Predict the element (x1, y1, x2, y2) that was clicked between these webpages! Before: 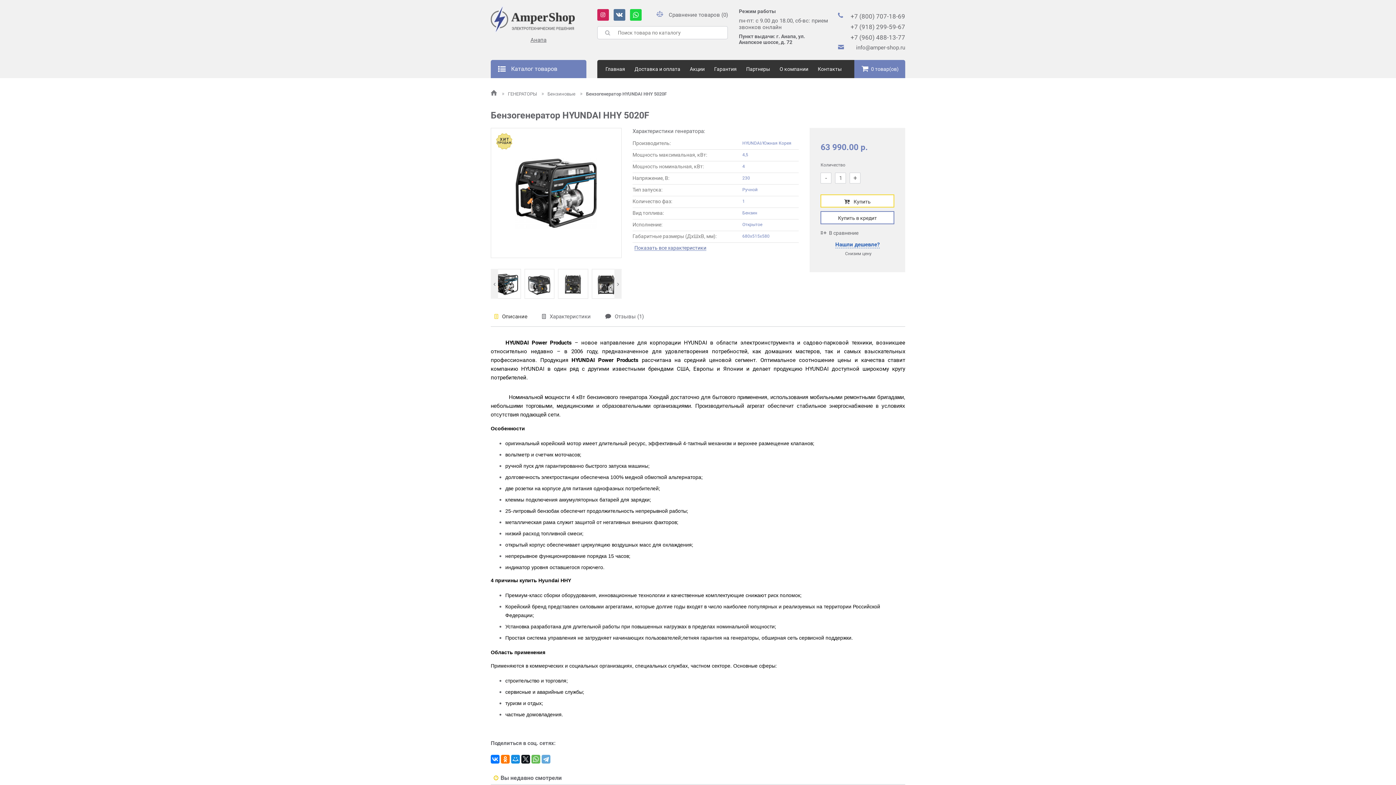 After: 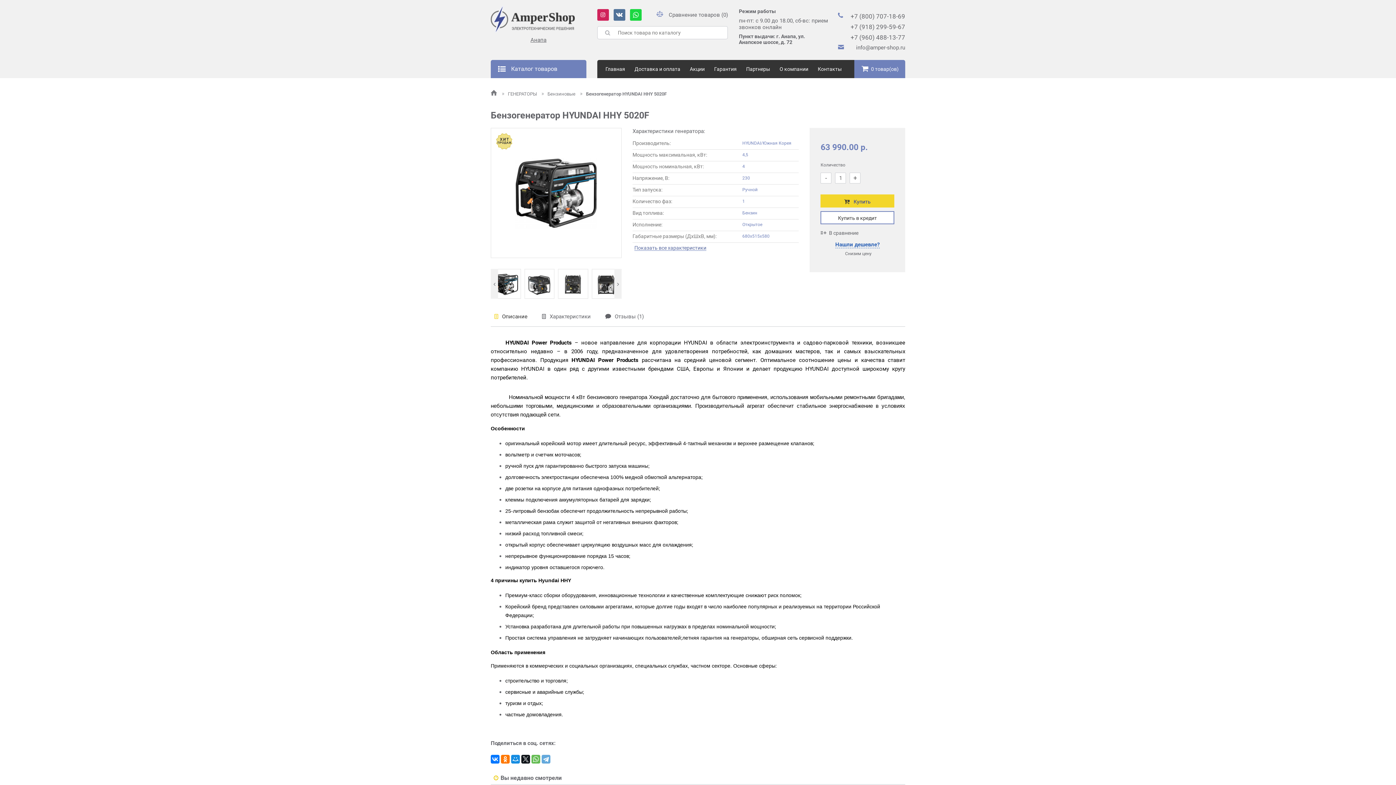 Action: bbox: (820, 194, 894, 207) label: Купить